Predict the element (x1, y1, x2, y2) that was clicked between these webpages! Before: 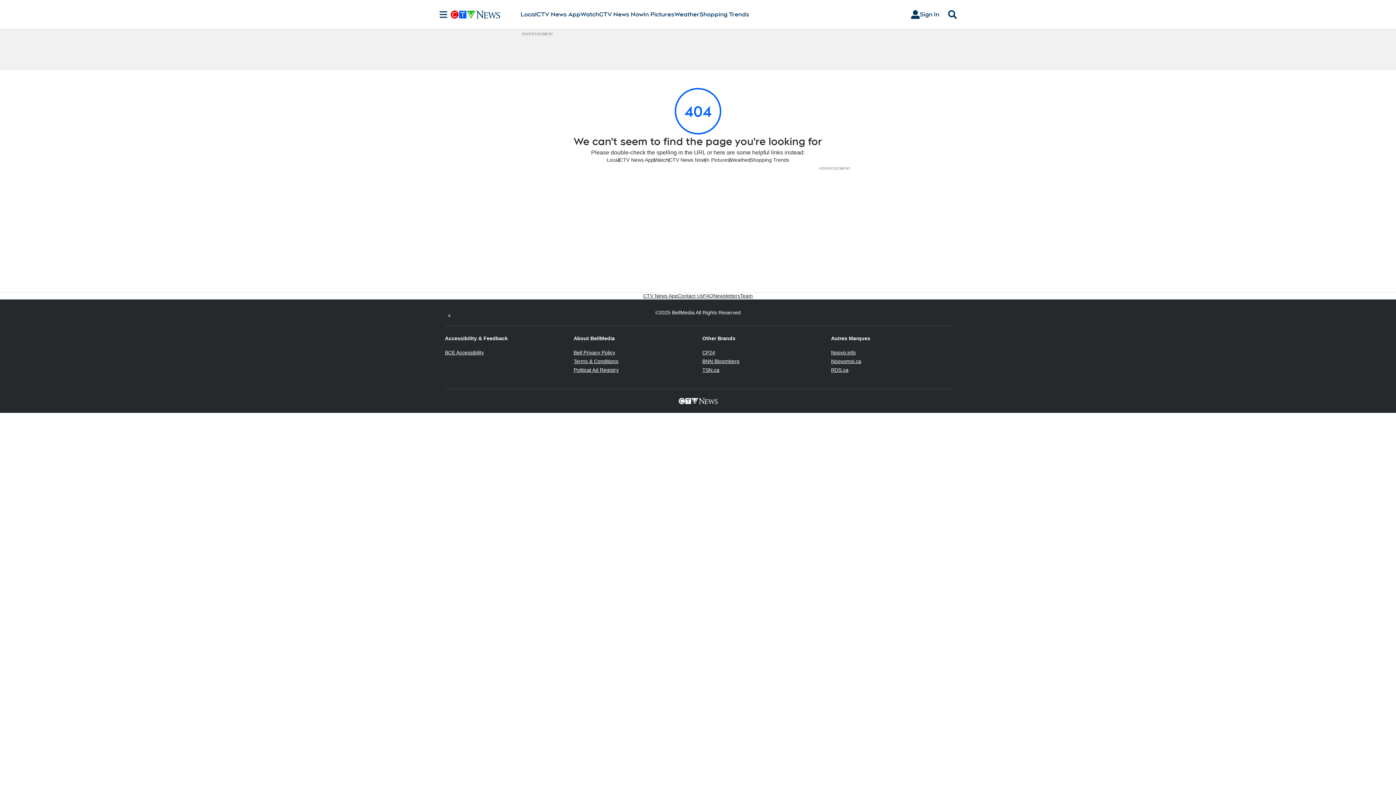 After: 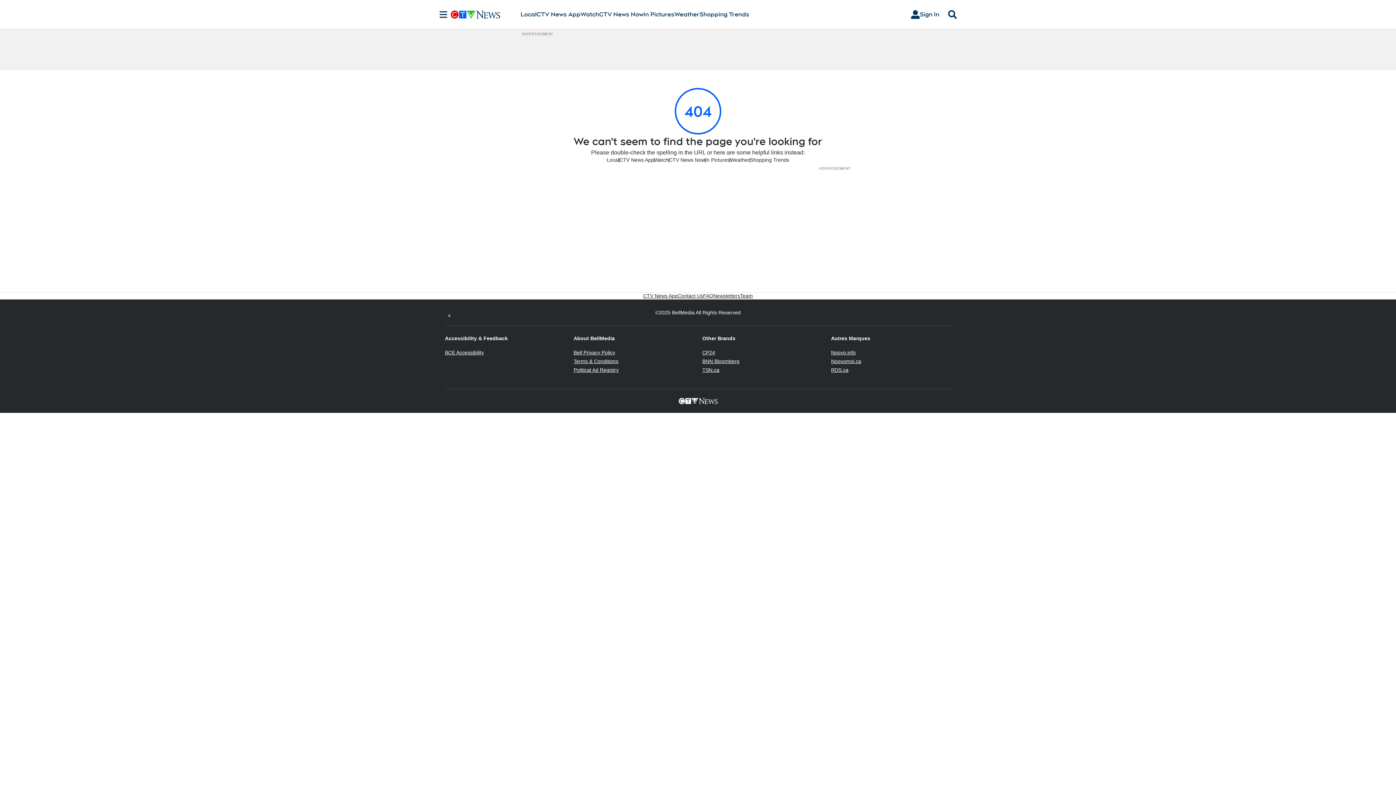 Action: bbox: (445, 308, 453, 317) label: Twitter feed